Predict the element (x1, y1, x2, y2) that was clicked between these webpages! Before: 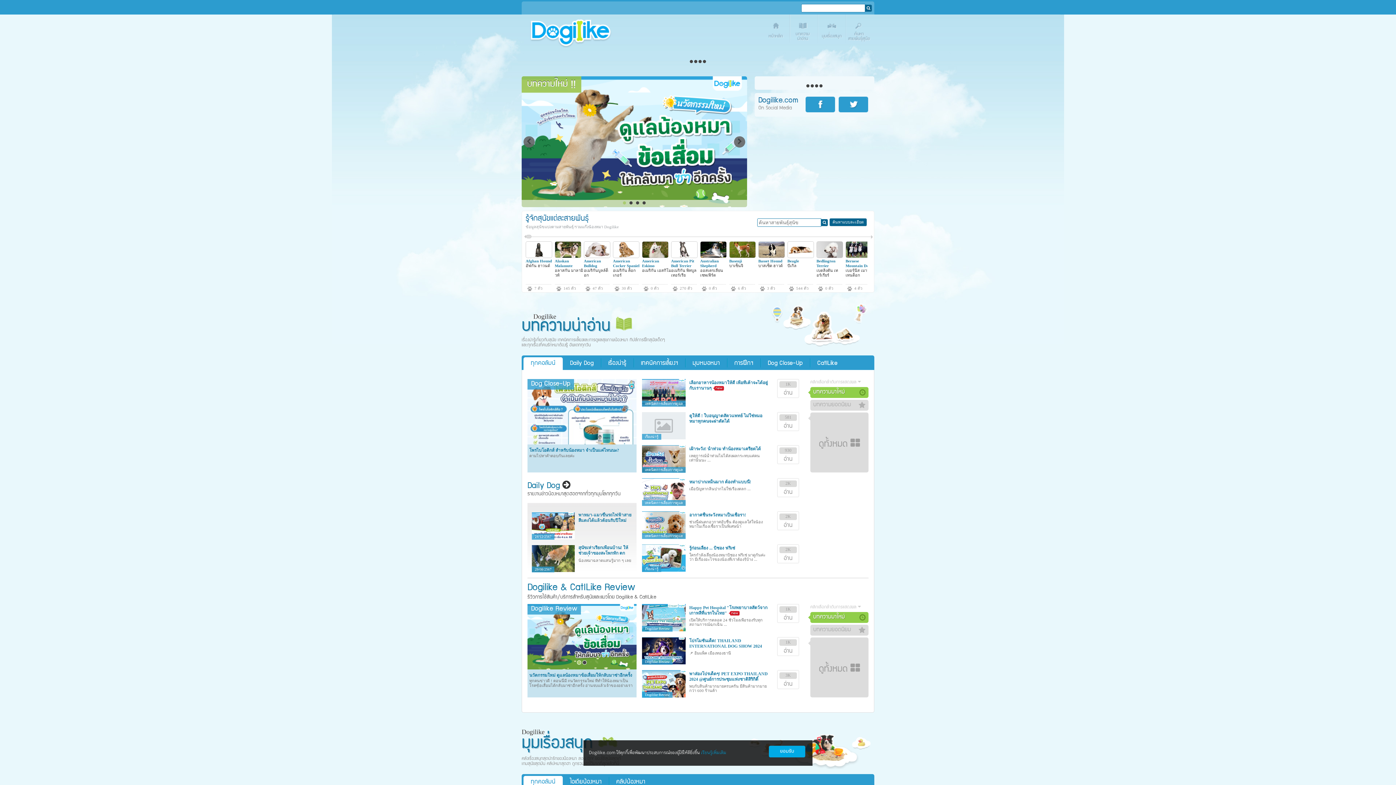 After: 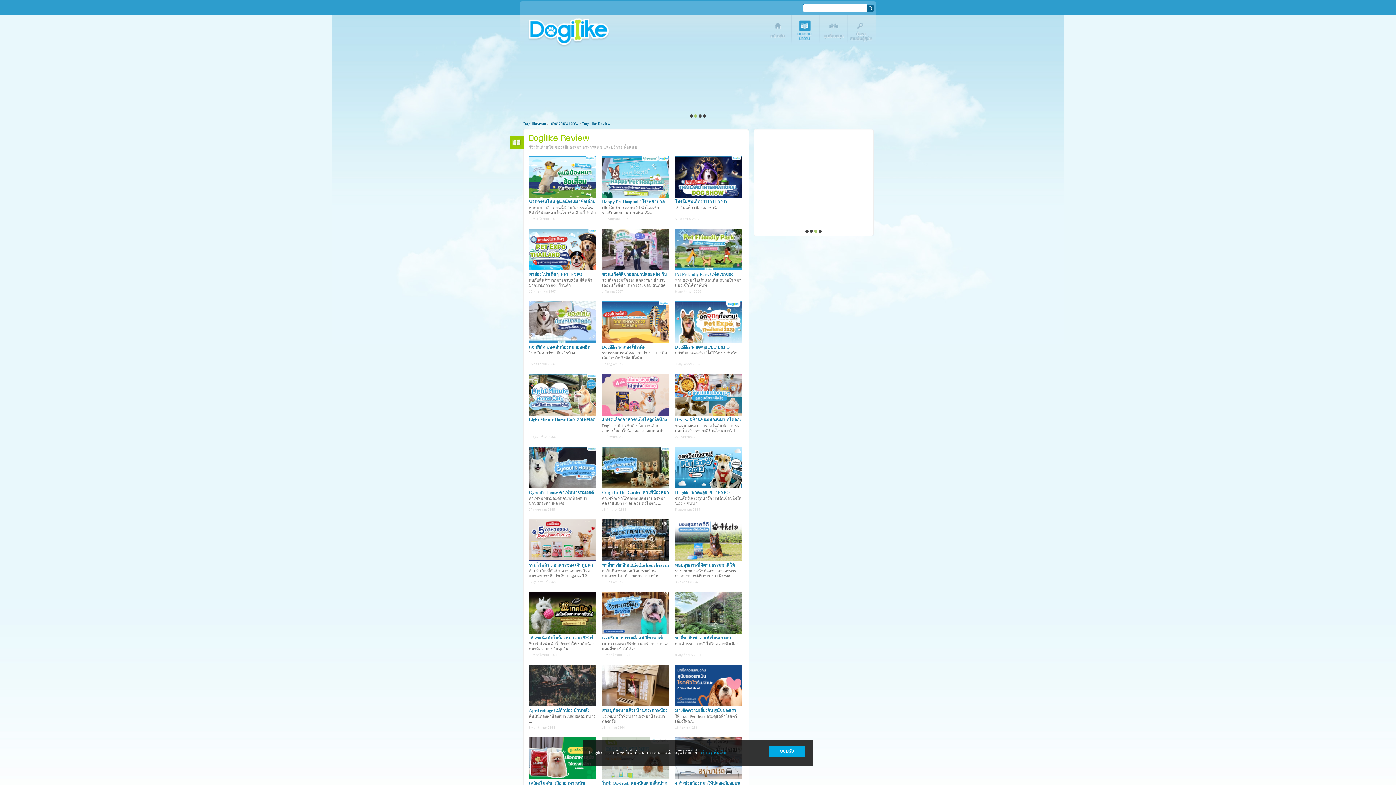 Action: label: Dogilike bbox: (527, 584, 557, 592)